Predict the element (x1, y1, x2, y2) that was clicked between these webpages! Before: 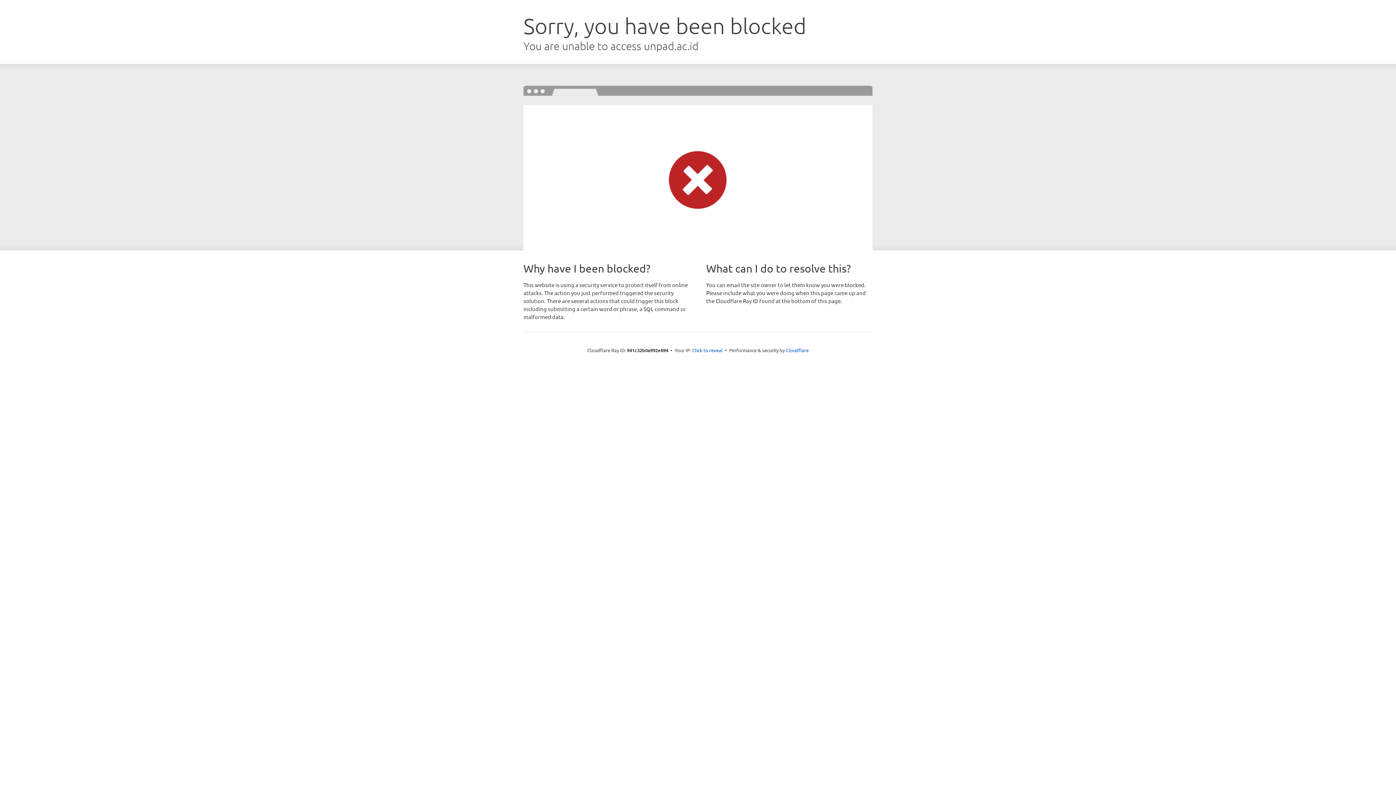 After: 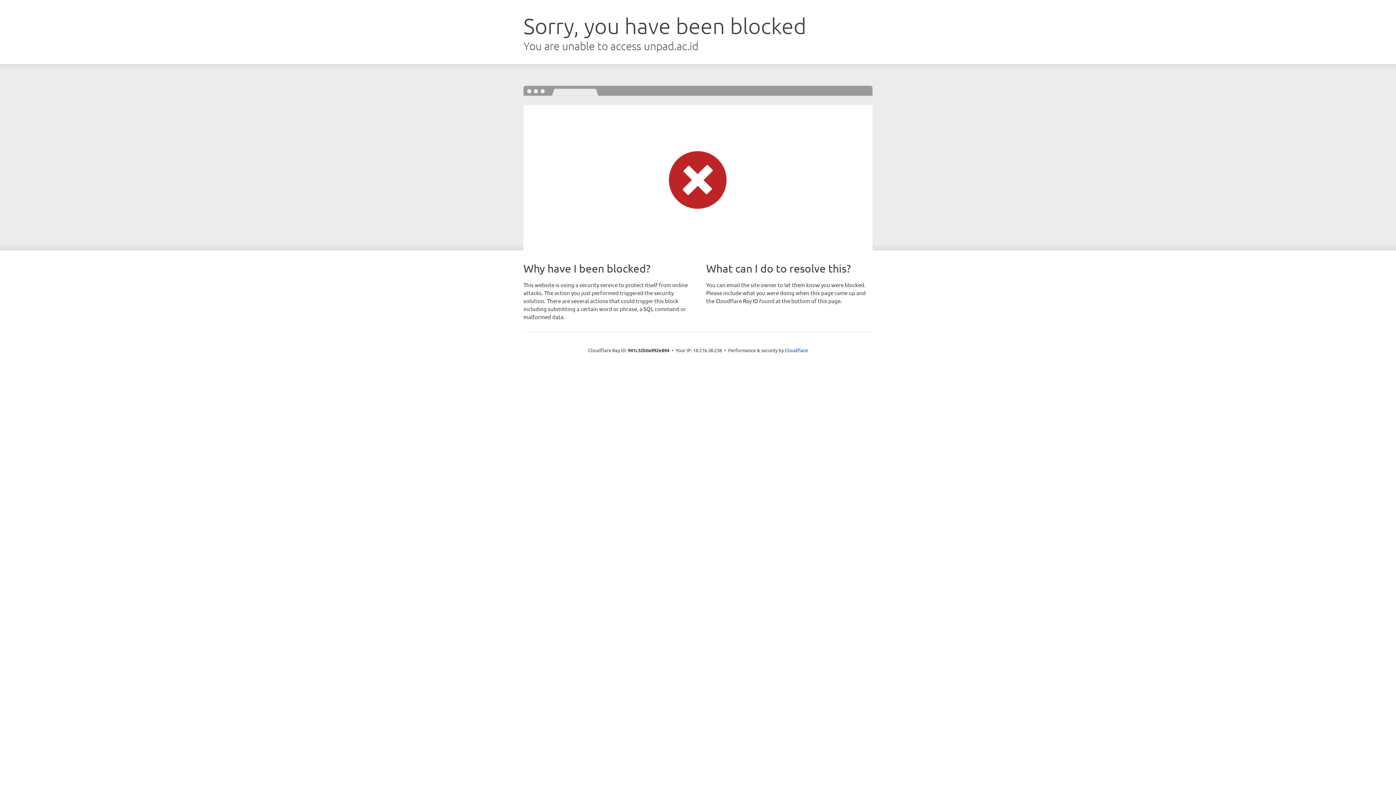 Action: bbox: (692, 346, 722, 353) label: Click to reveal